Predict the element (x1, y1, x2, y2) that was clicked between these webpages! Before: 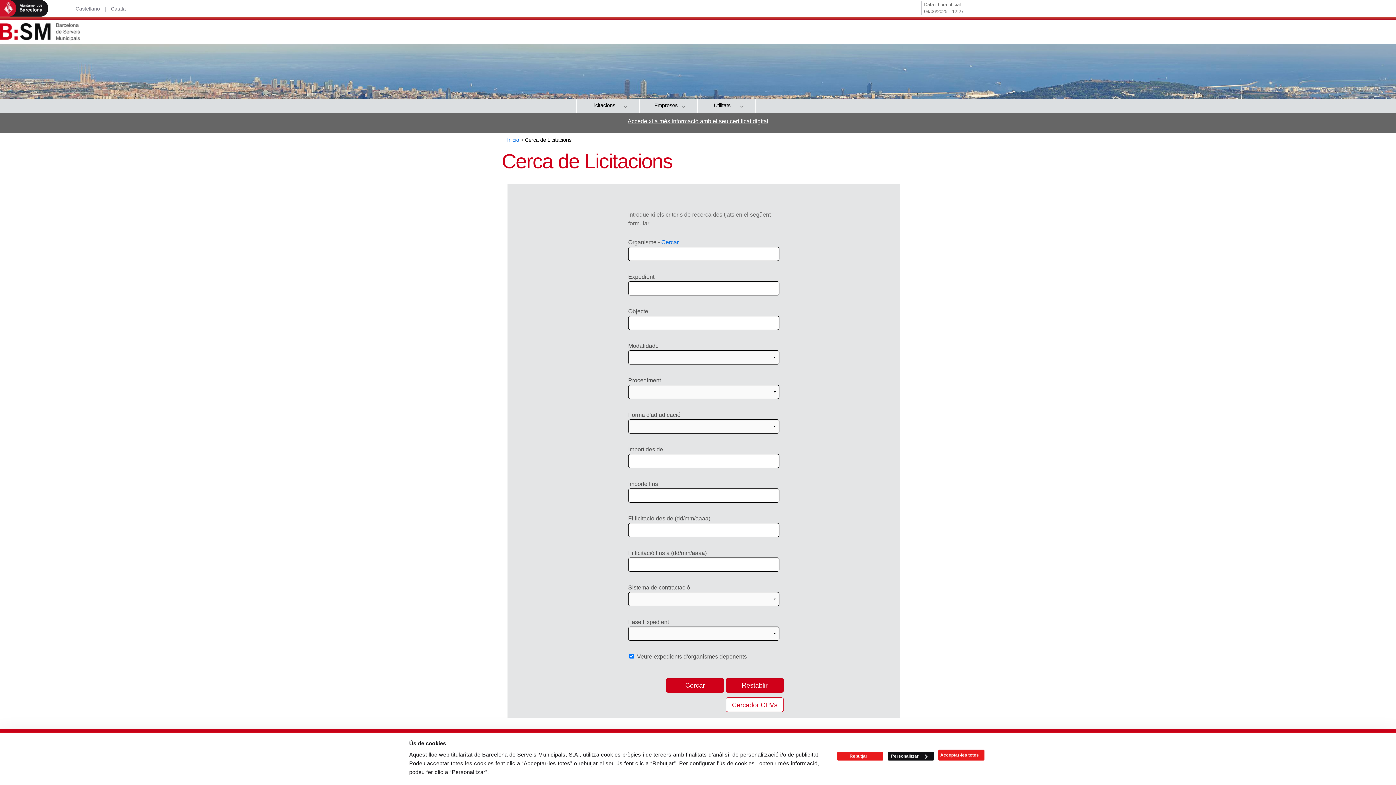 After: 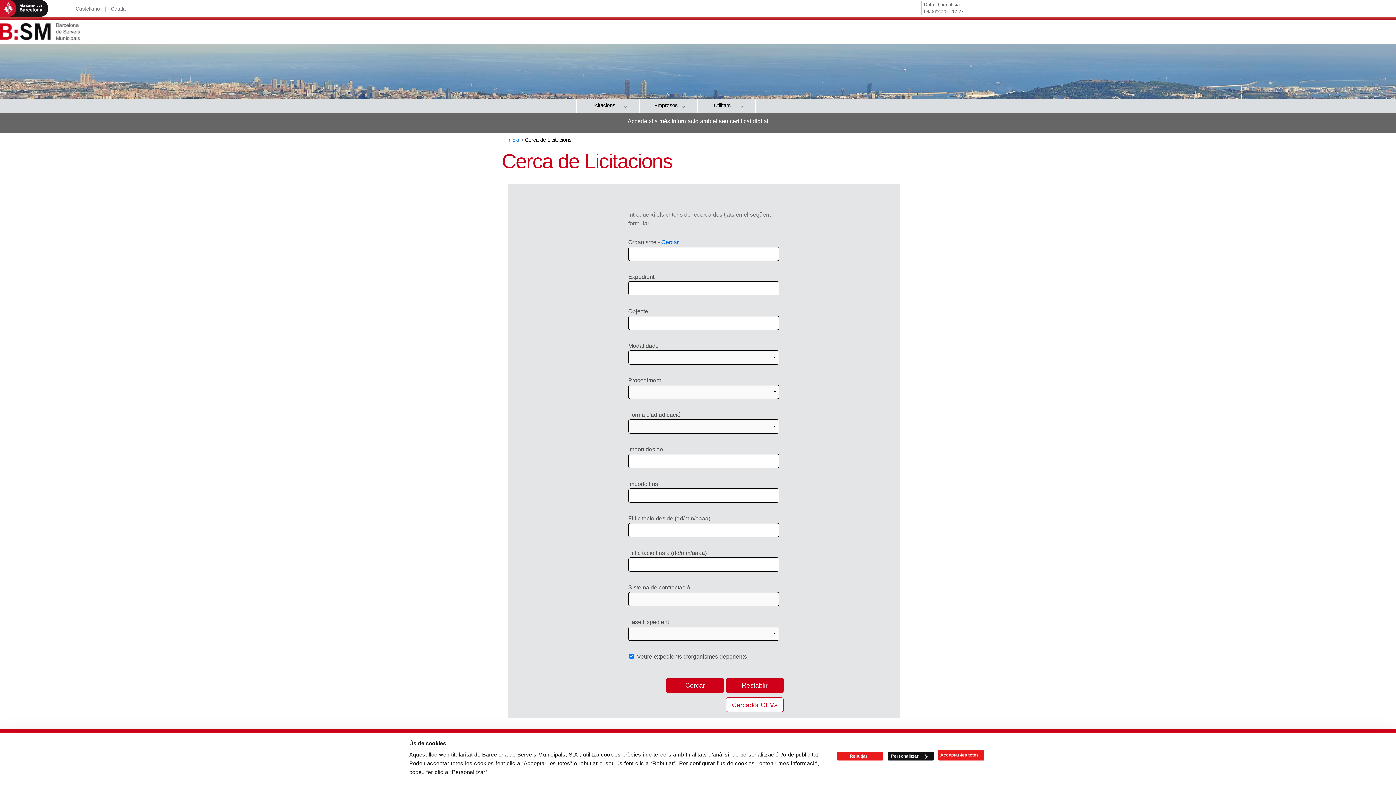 Action: label: Inicio  bbox: (507, 137, 520, 142)